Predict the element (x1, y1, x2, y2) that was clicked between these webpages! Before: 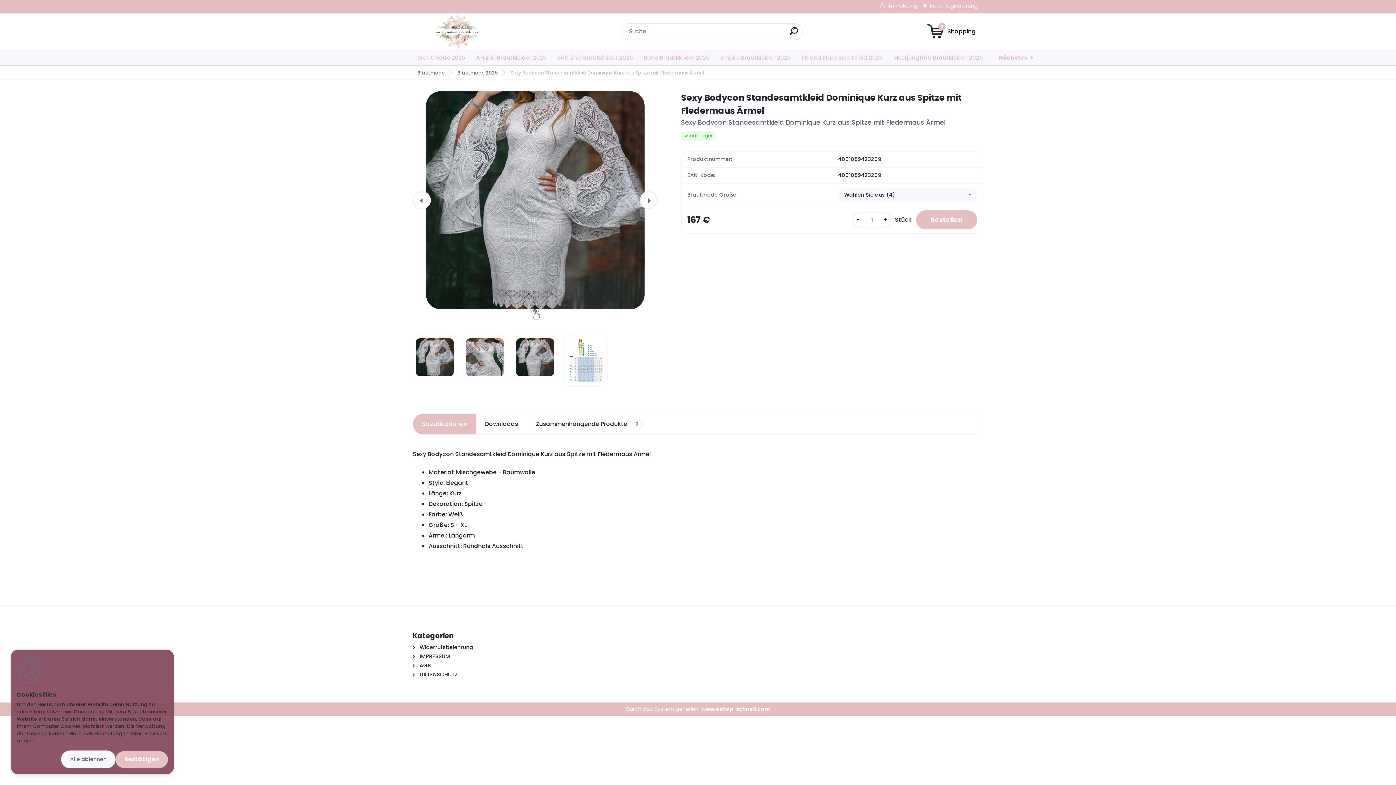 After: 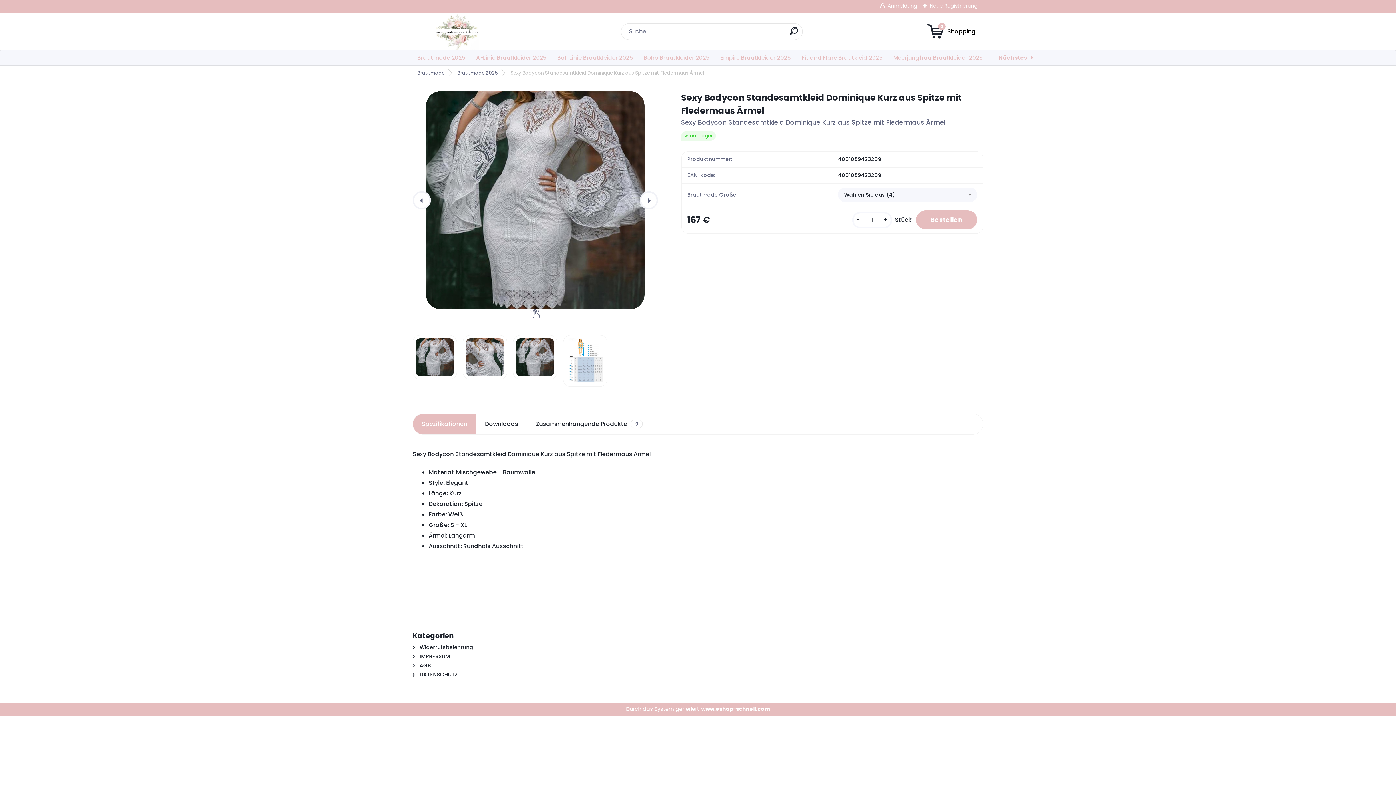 Action: bbox: (61, 751, 115, 768) label: Alle ablehnen